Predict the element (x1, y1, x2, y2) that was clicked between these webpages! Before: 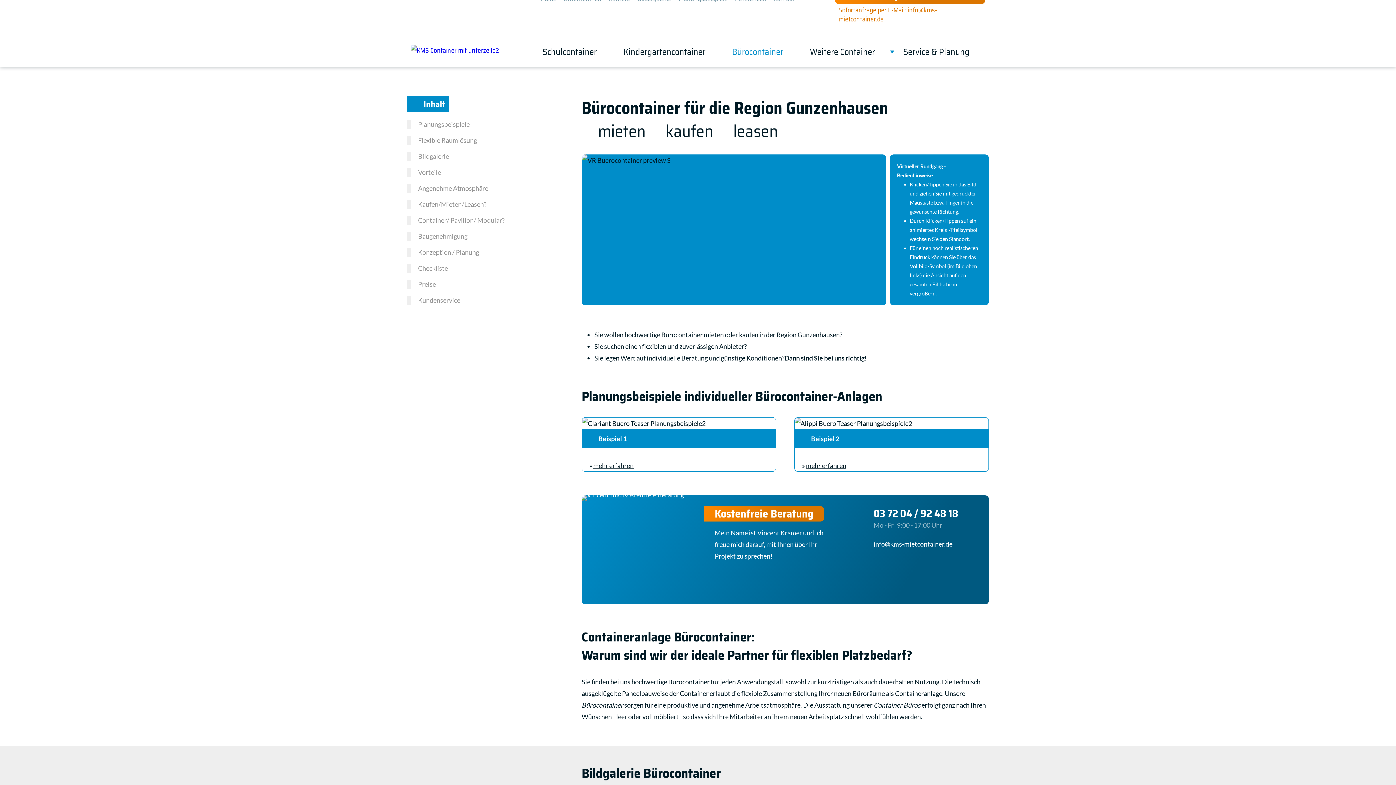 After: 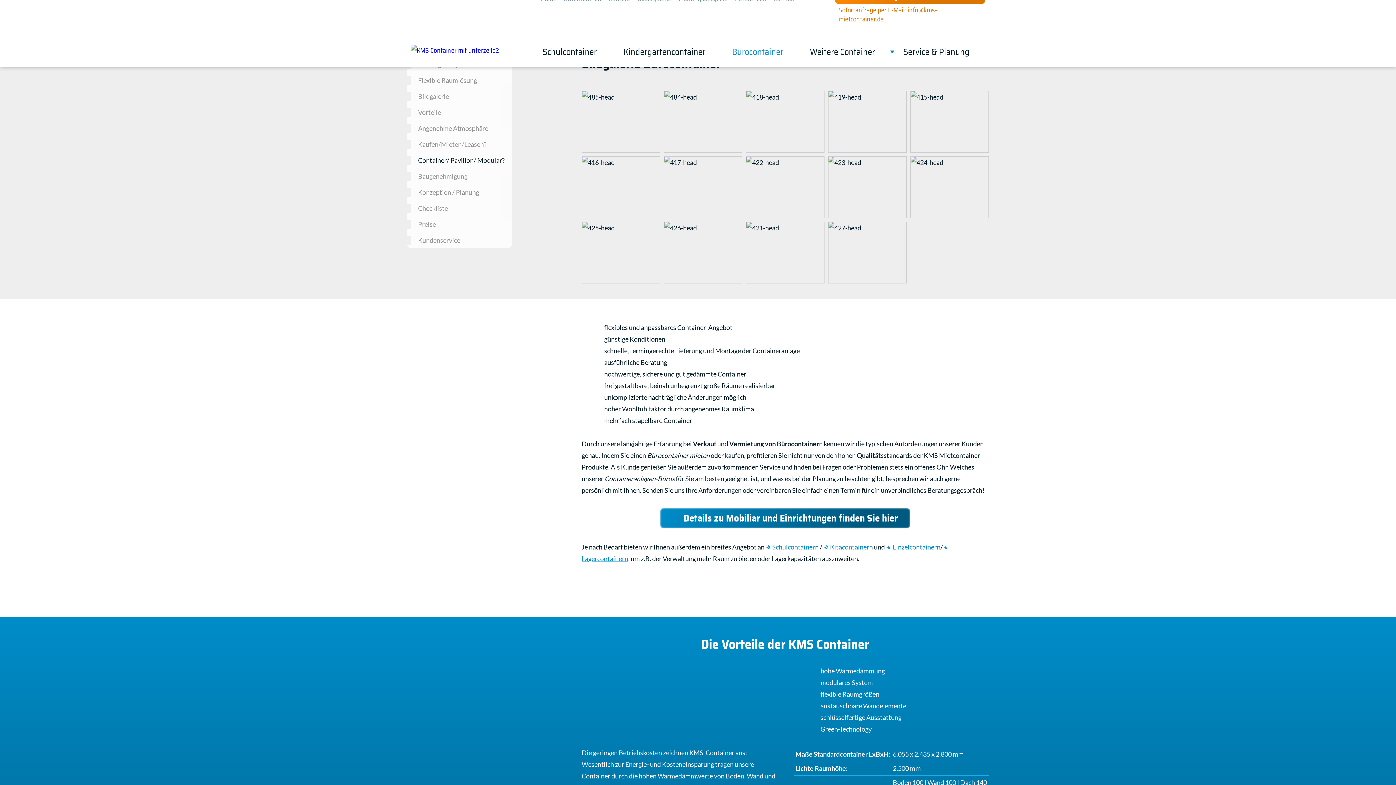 Action: bbox: (418, 148, 512, 164) label: Bildgalerie